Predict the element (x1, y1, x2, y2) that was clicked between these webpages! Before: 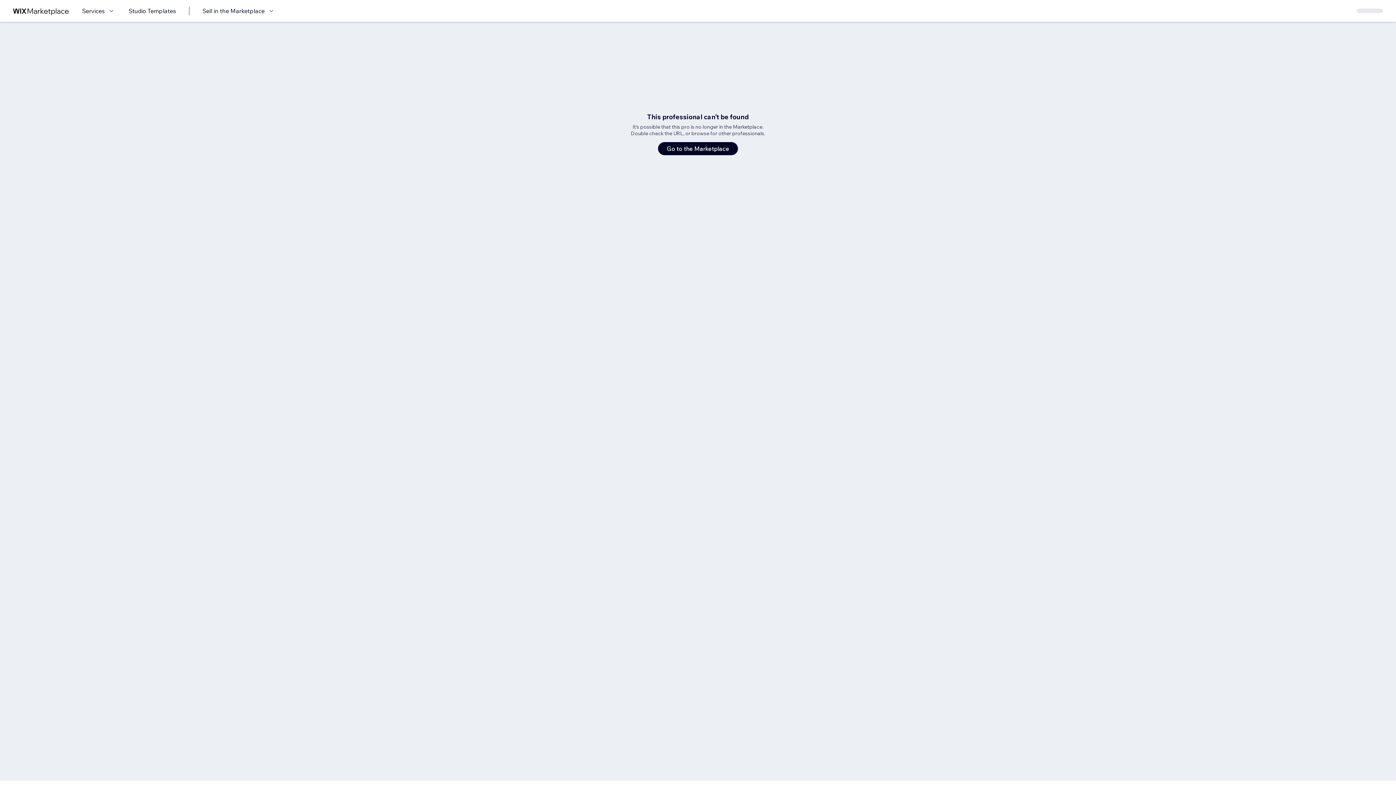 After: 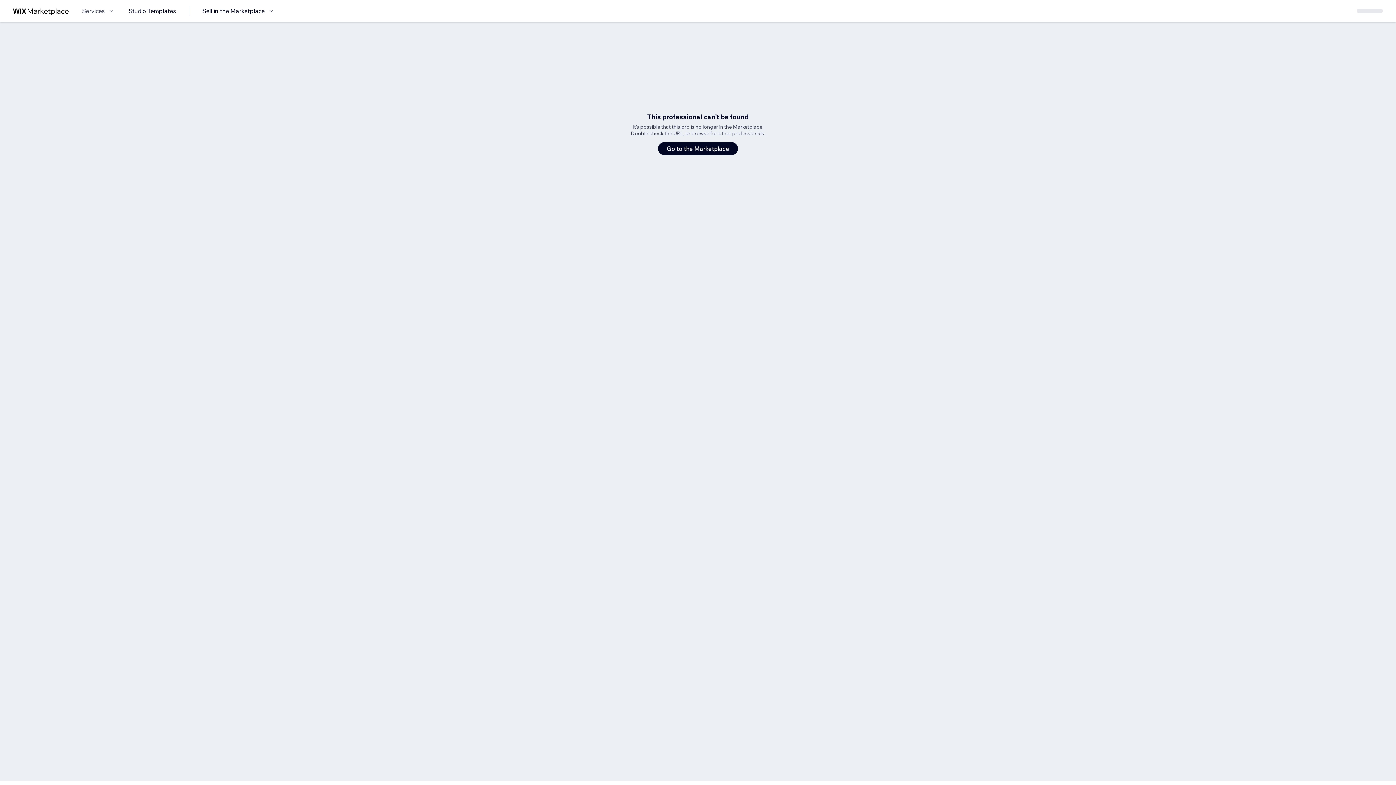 Action: label: Services bbox: (82, 6, 115, 15)